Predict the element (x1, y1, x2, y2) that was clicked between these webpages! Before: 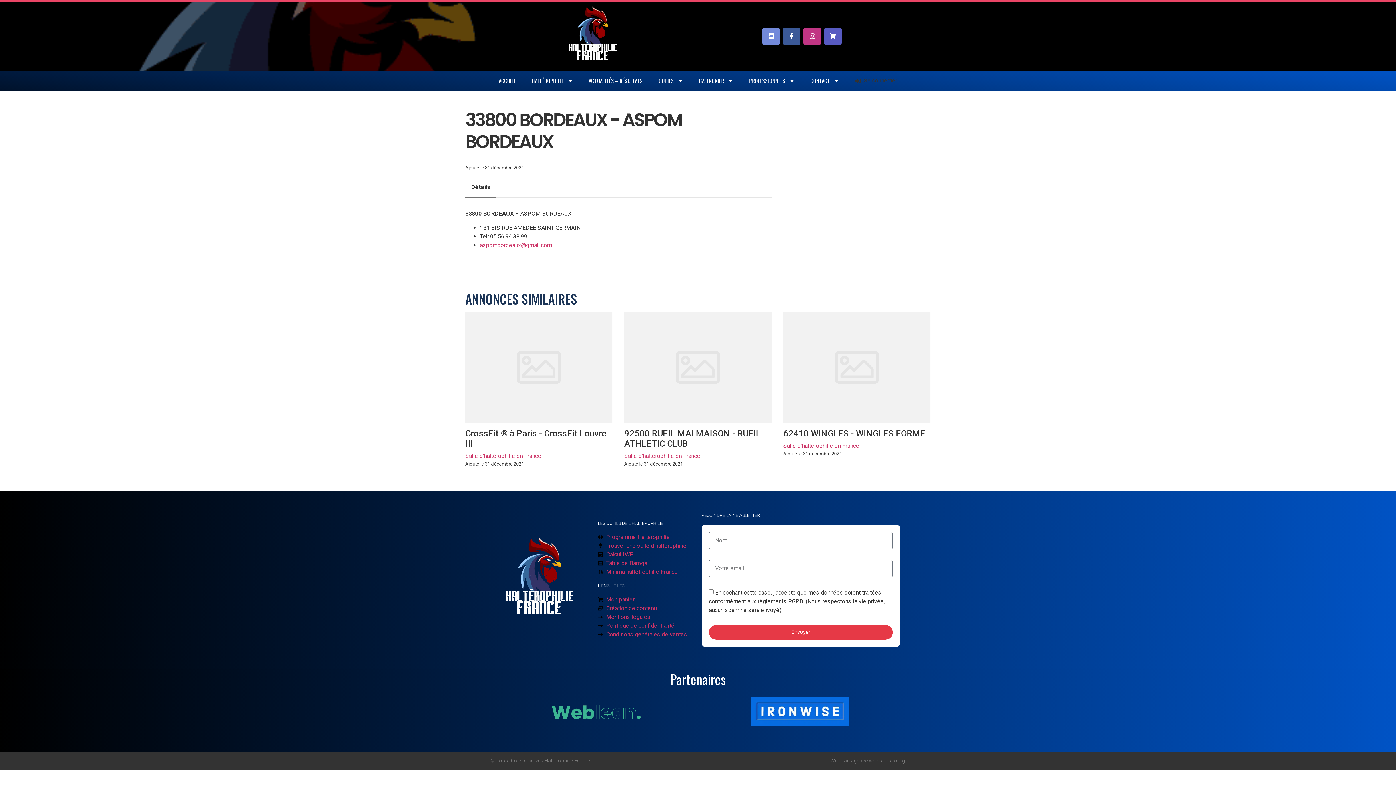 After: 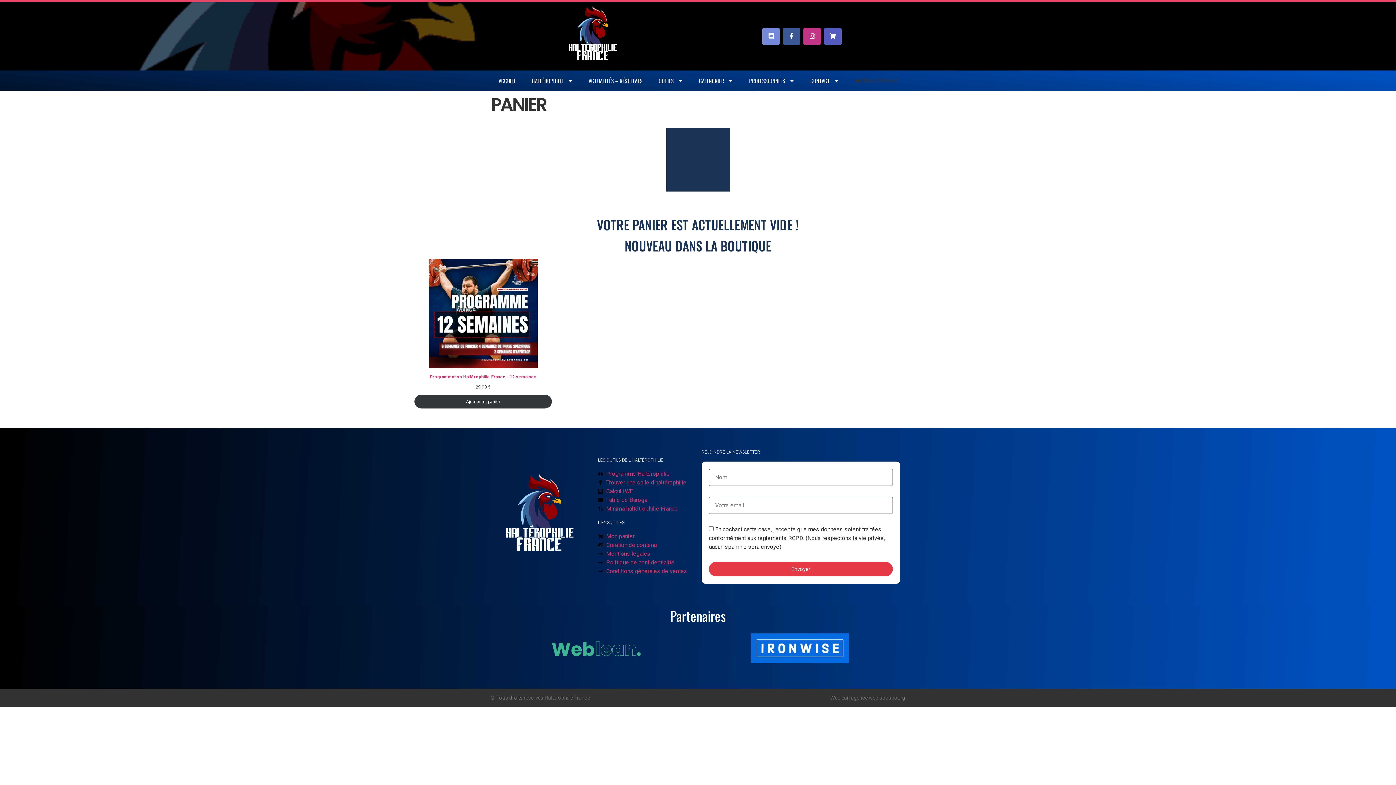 Action: label: Mon panier bbox: (598, 595, 694, 604)